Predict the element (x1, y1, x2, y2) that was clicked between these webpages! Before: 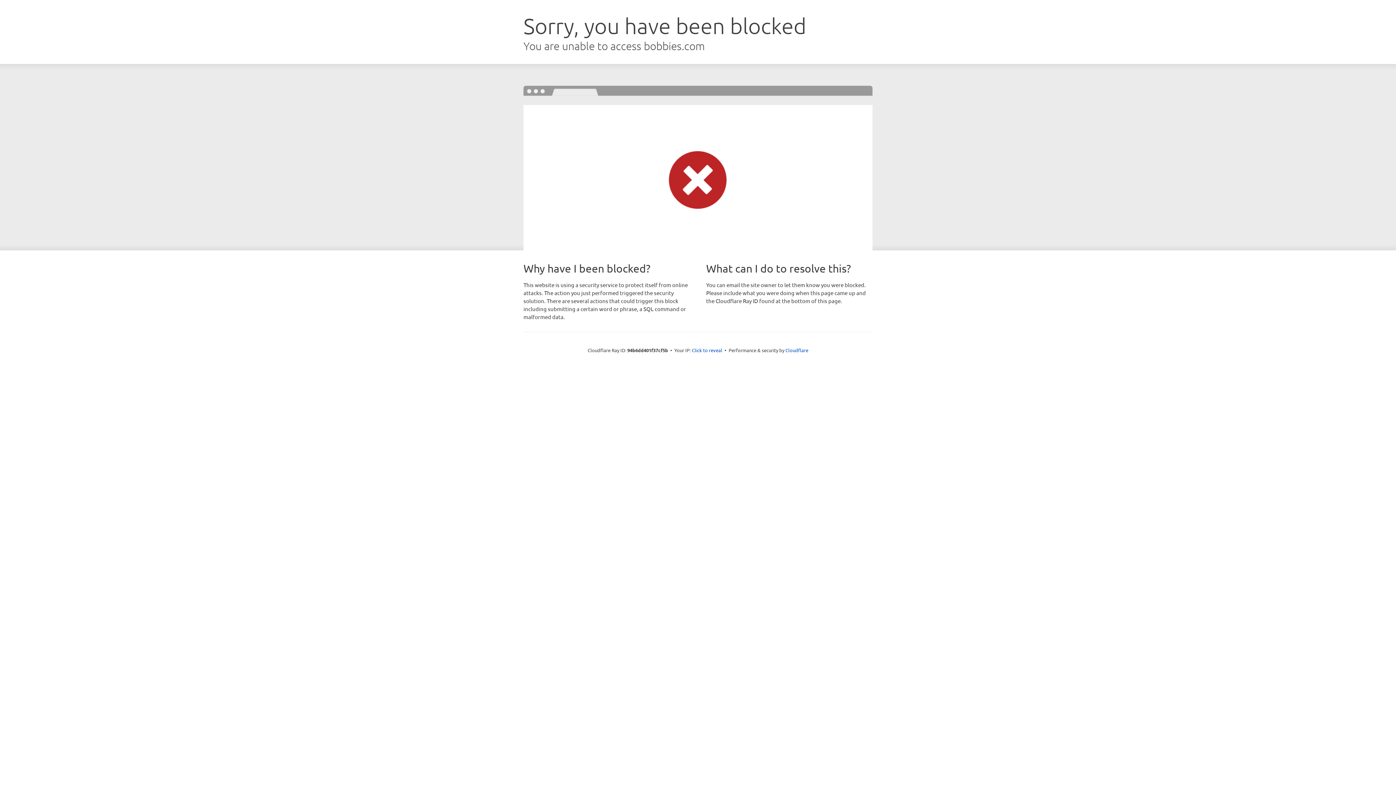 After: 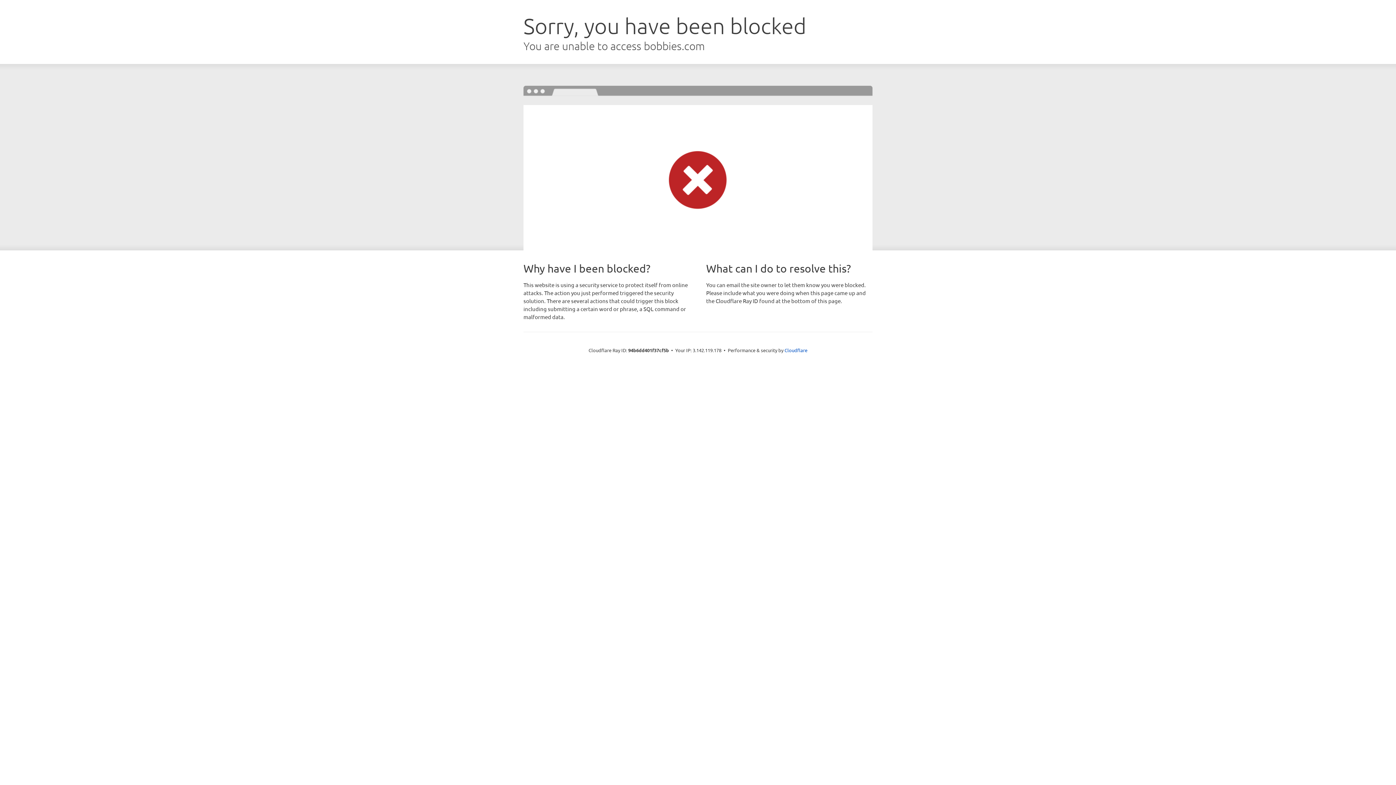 Action: label: Click to reveal bbox: (692, 346, 722, 353)